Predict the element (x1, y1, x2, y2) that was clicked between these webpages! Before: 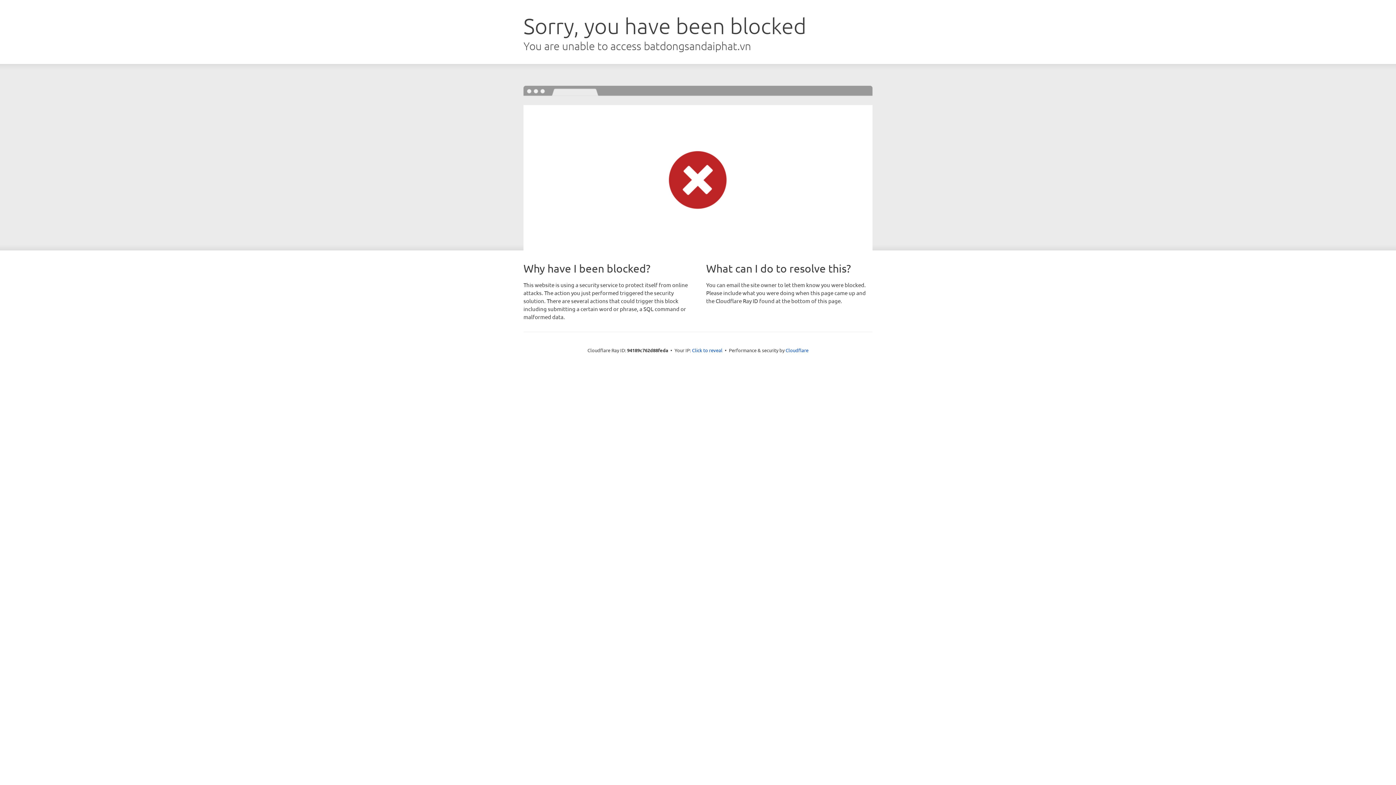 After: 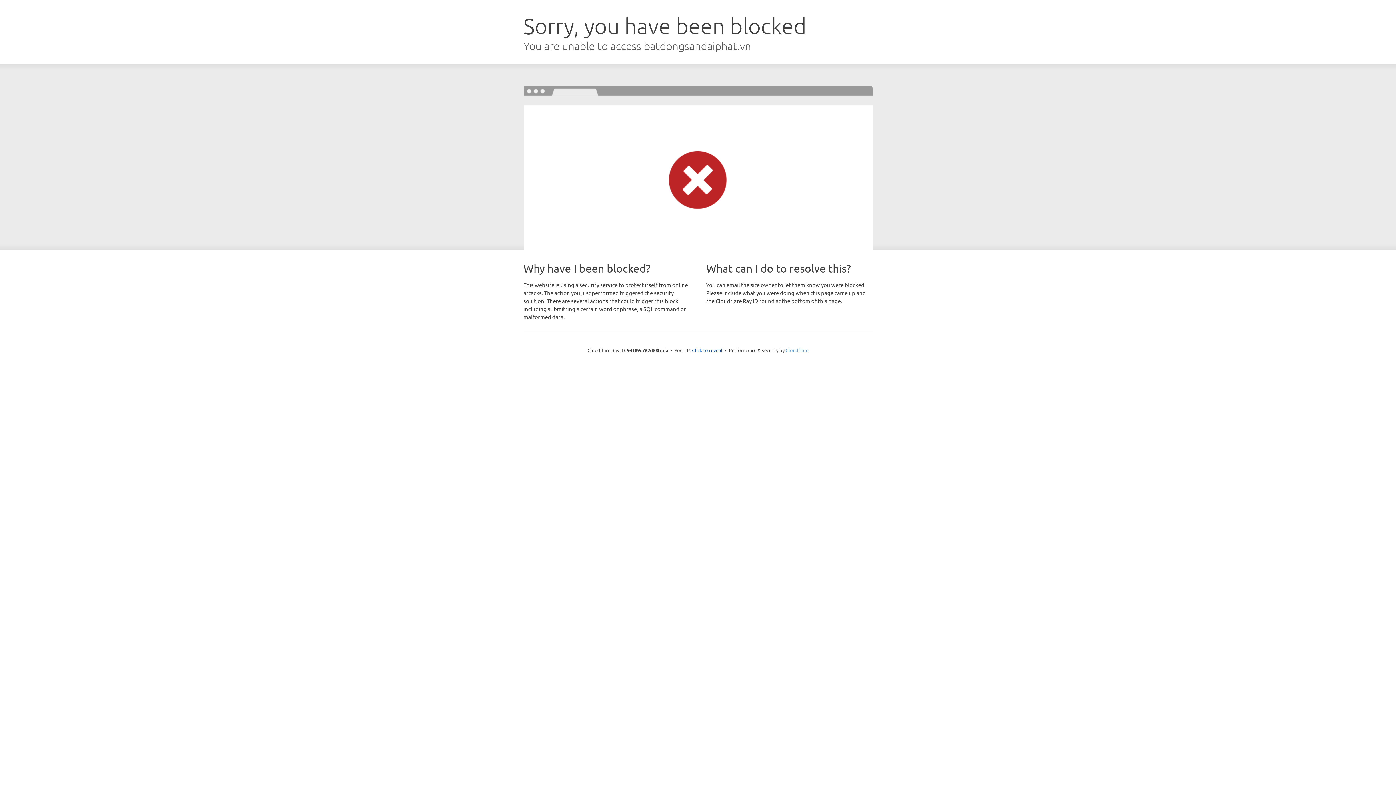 Action: label: Cloudflare bbox: (785, 347, 808, 353)